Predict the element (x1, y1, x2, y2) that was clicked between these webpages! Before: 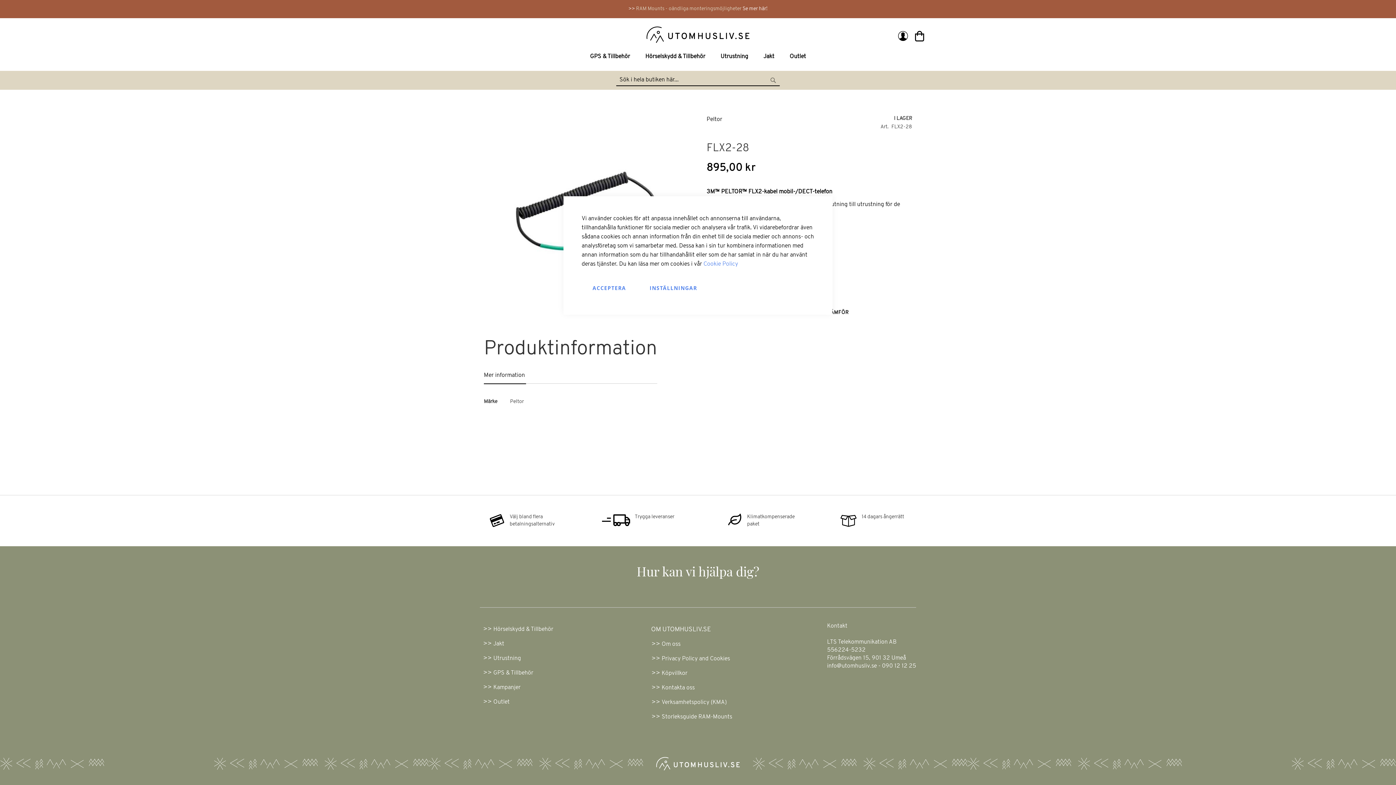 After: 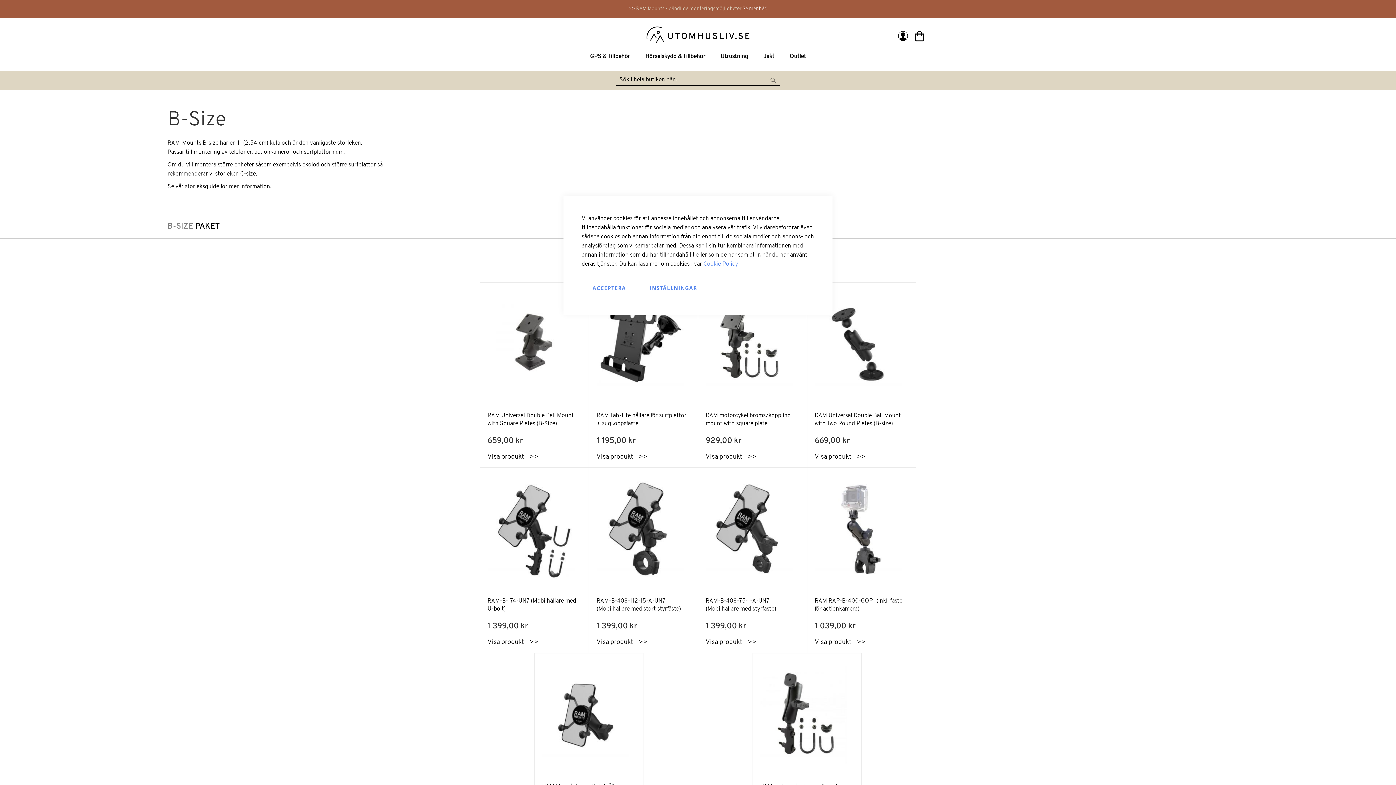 Action: bbox: (628, 6, 767, 11) label: >> RAM Mounts - oändliga monteringsmöjligheter Se mer här!